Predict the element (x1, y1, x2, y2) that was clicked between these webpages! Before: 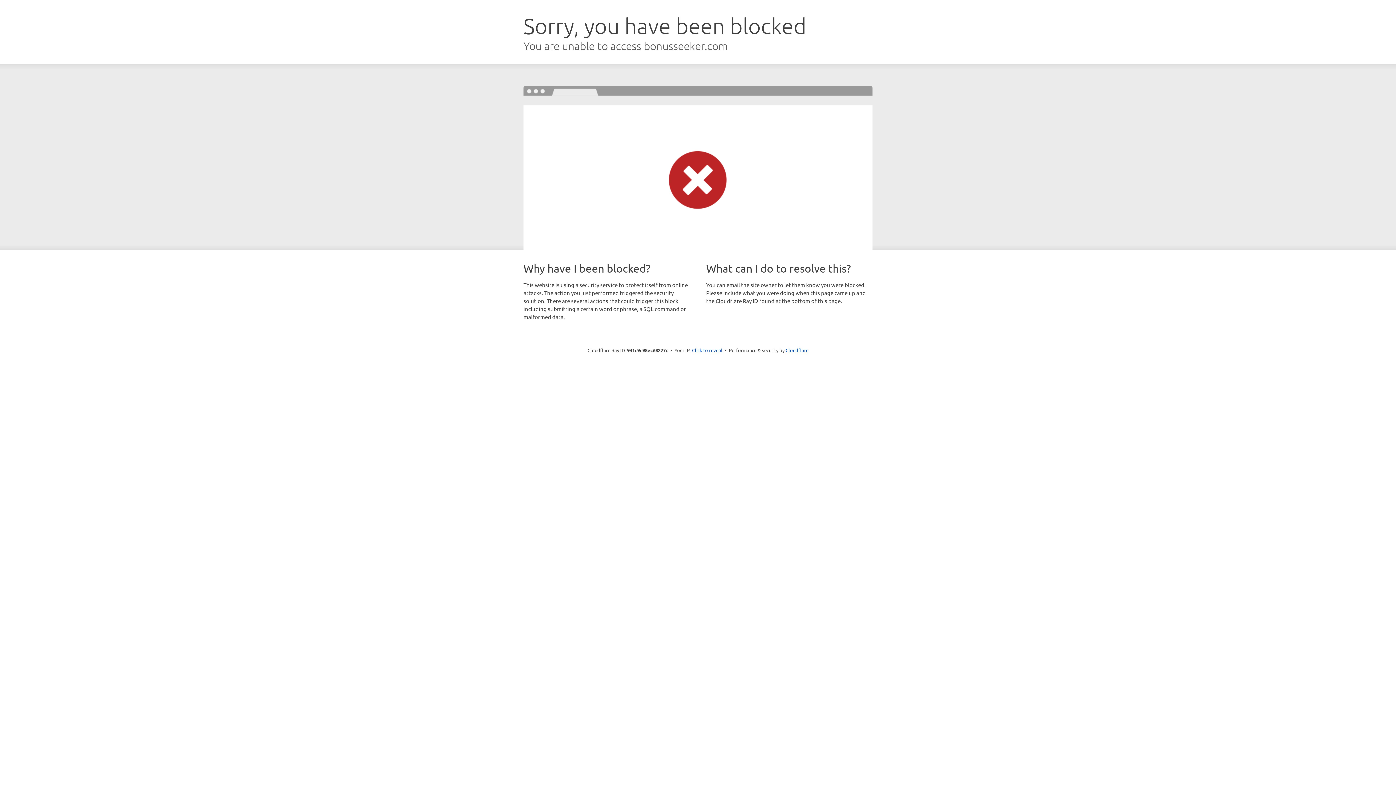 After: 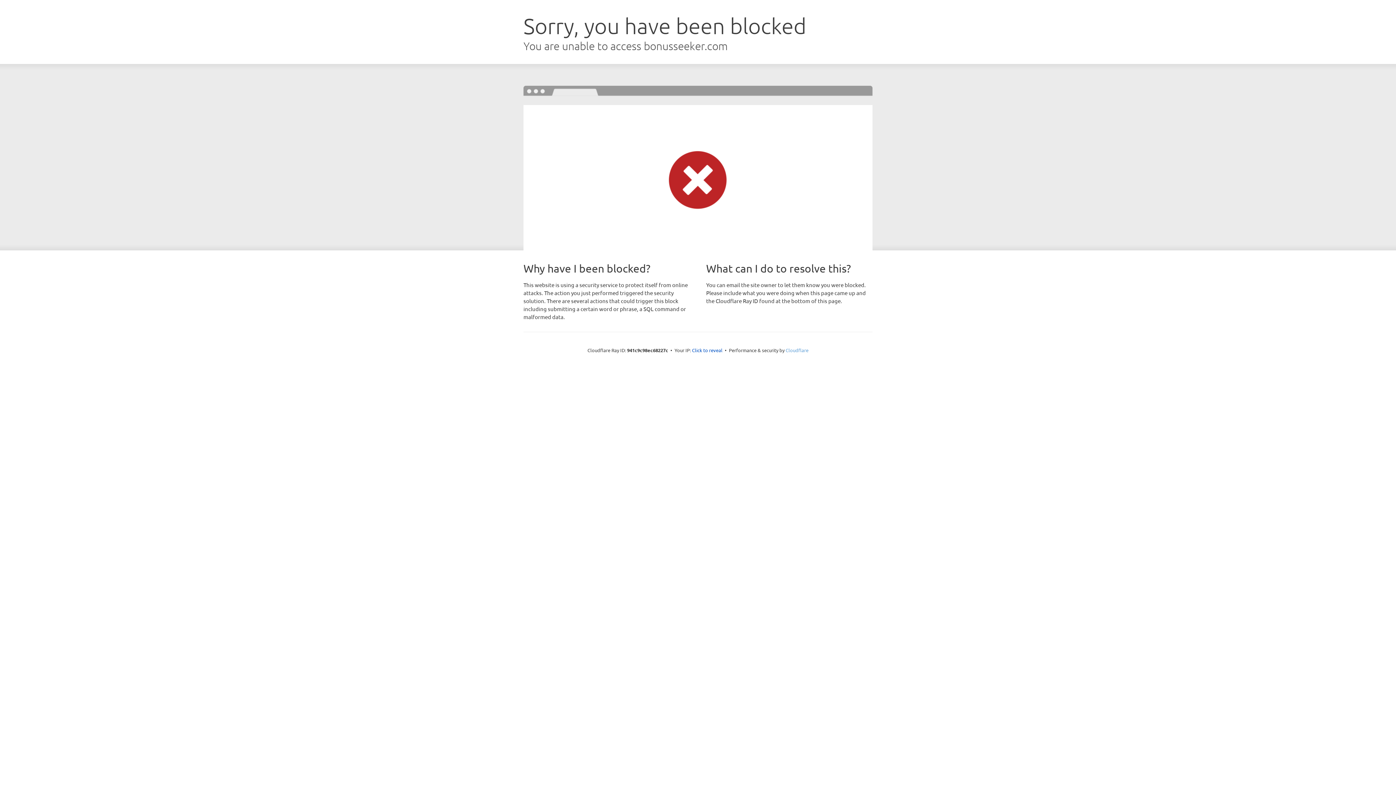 Action: label: Cloudflare bbox: (785, 347, 808, 353)